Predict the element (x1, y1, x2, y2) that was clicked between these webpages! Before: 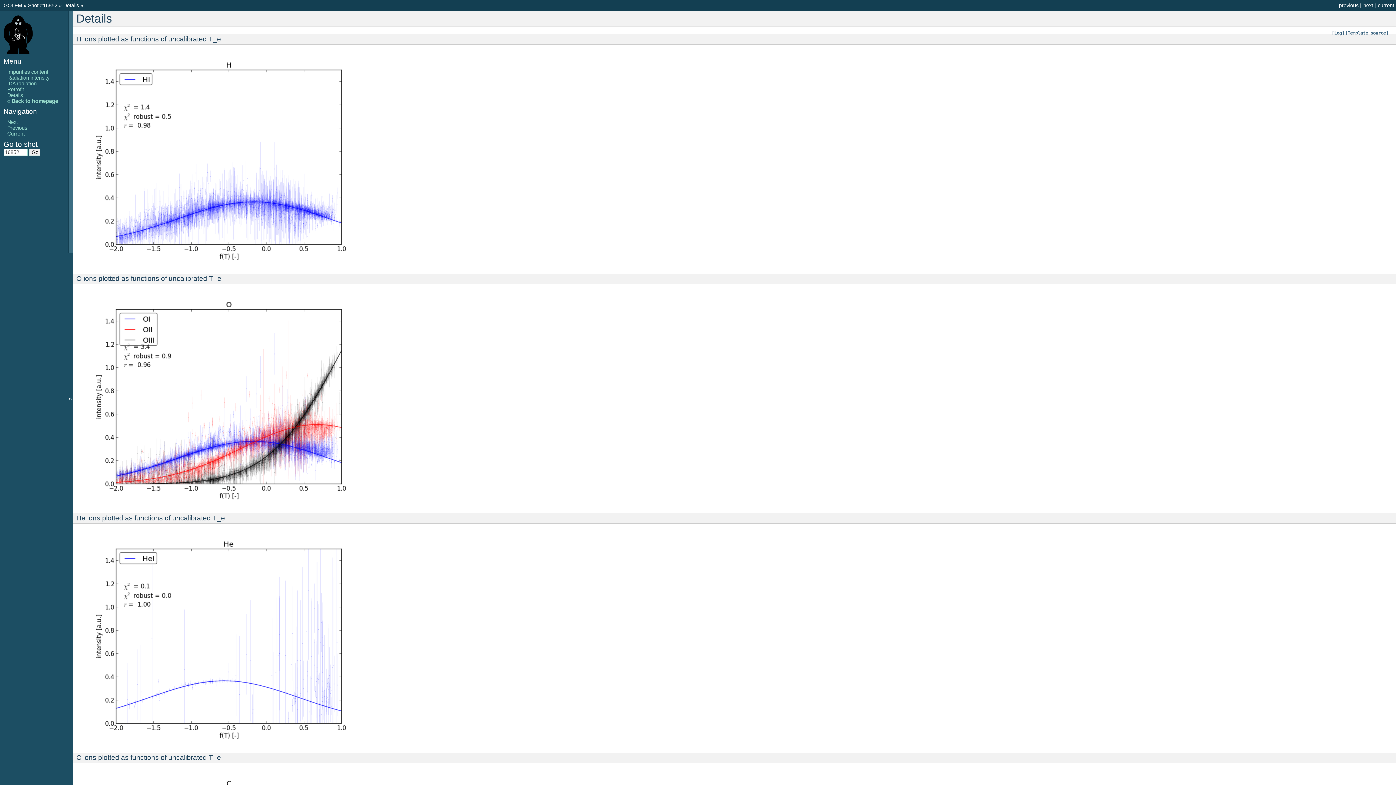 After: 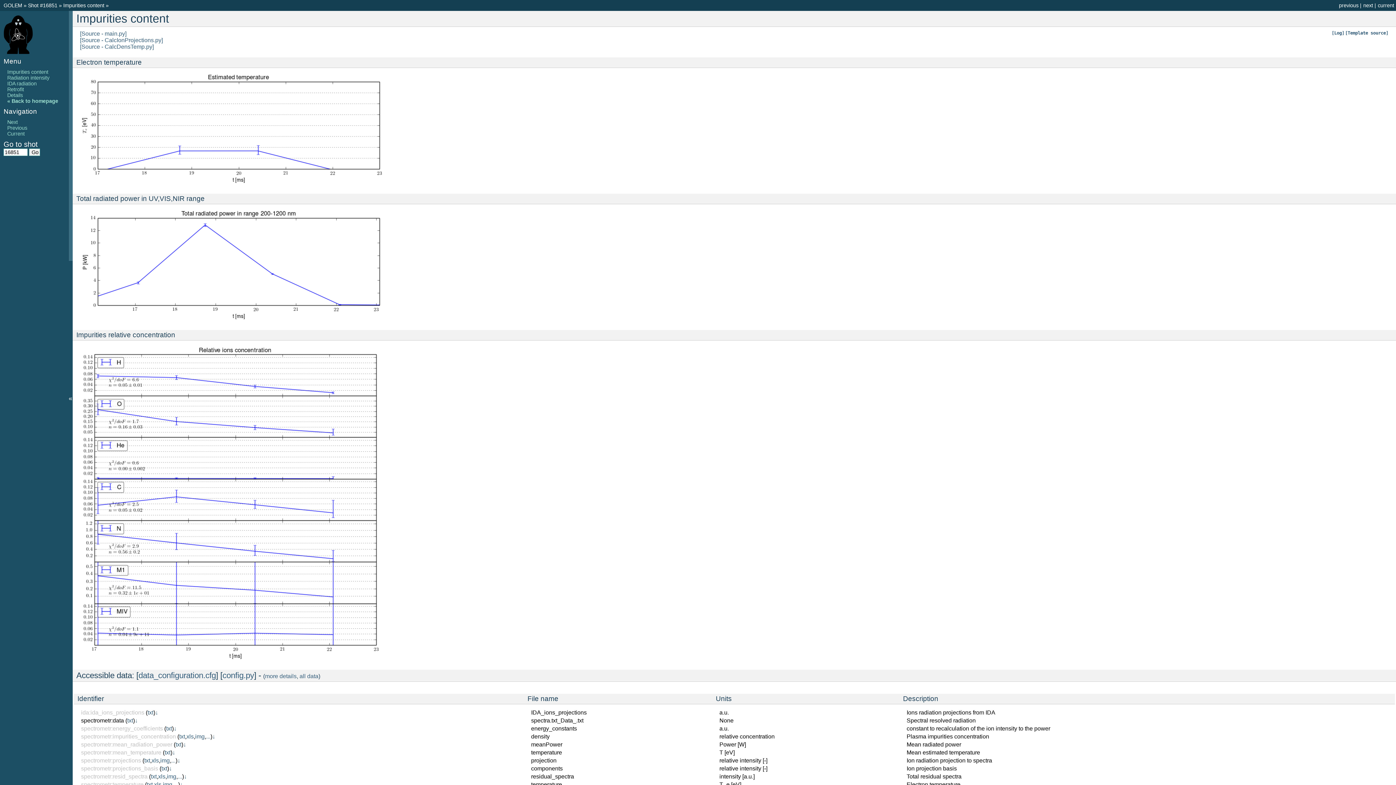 Action: bbox: (1339, 2, 1358, 8) label: previous